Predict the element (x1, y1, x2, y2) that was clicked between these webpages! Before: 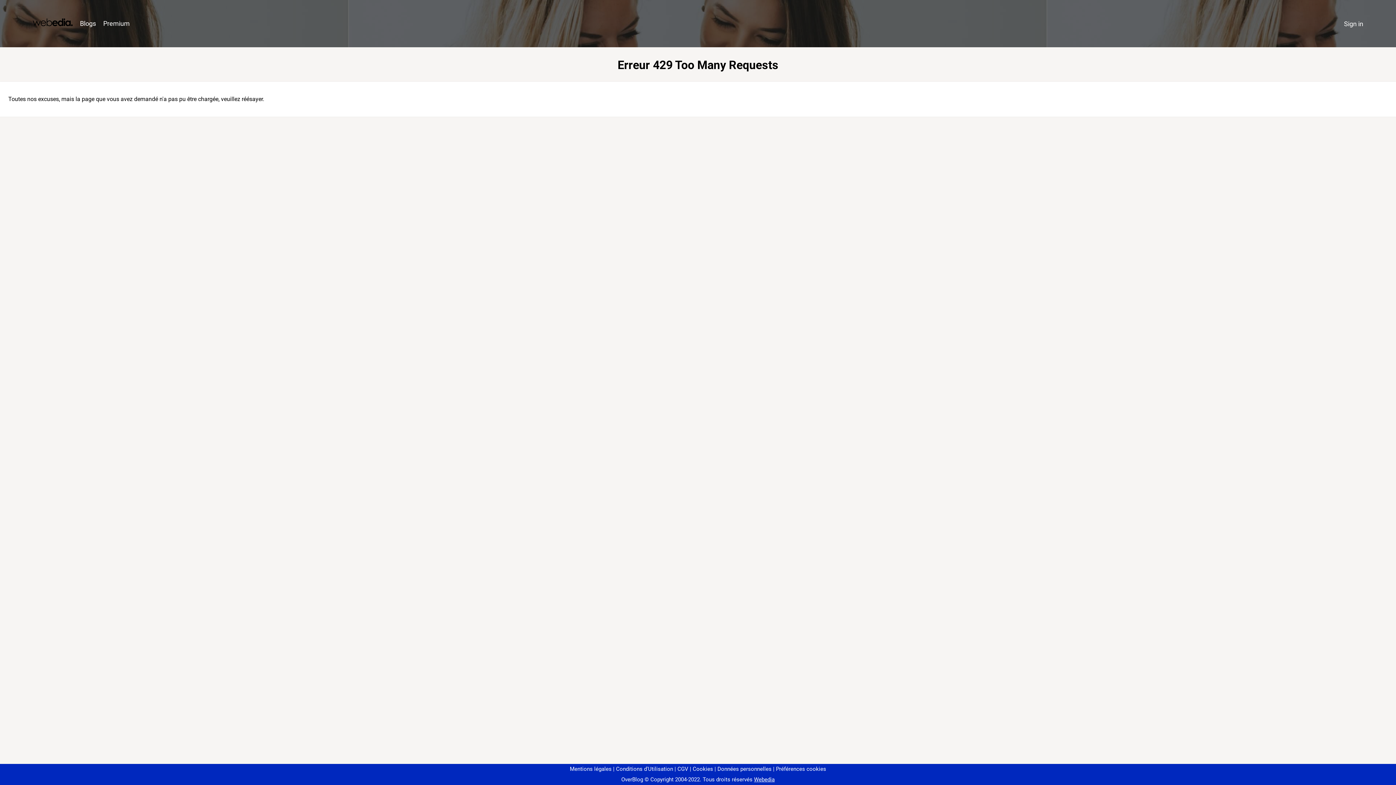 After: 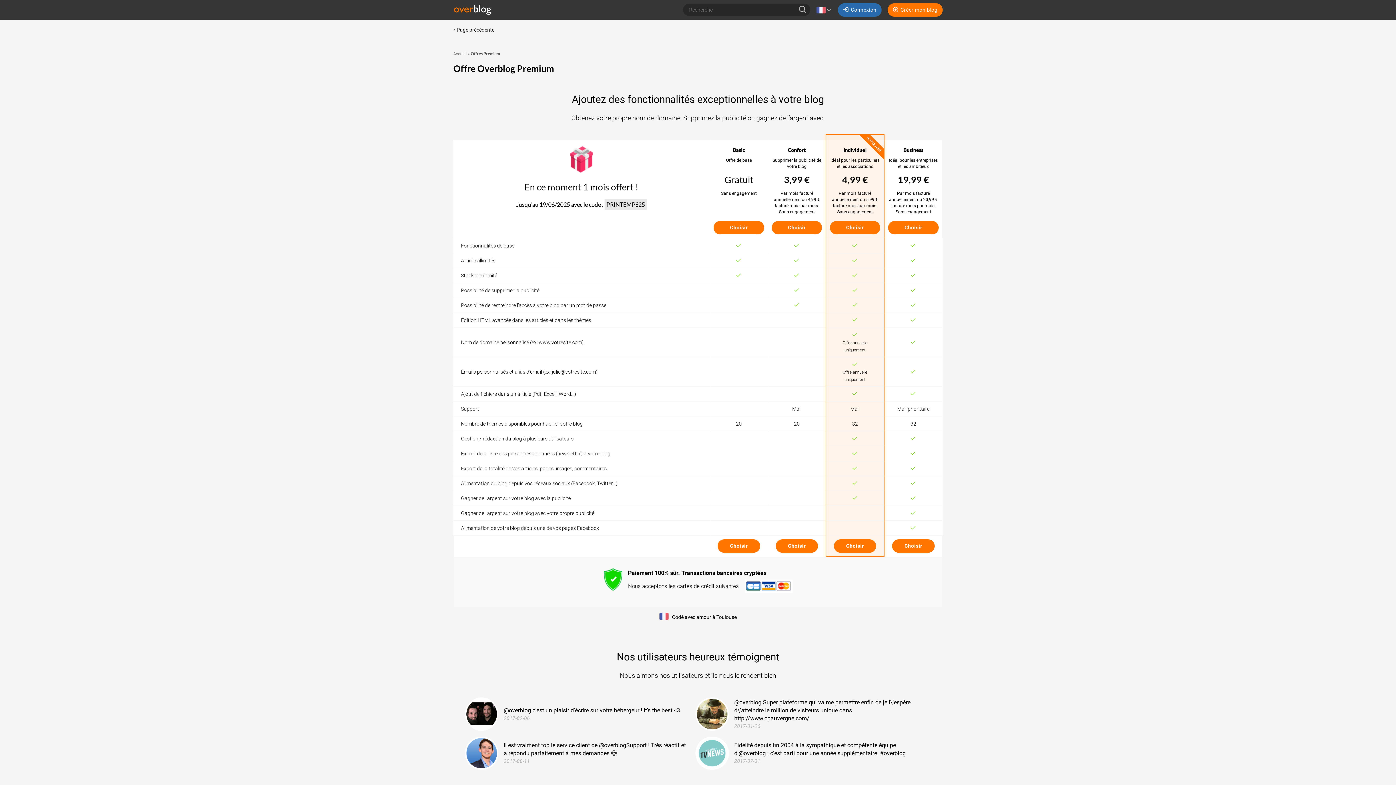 Action: bbox: (99, 16, 133, 31) label: Premium